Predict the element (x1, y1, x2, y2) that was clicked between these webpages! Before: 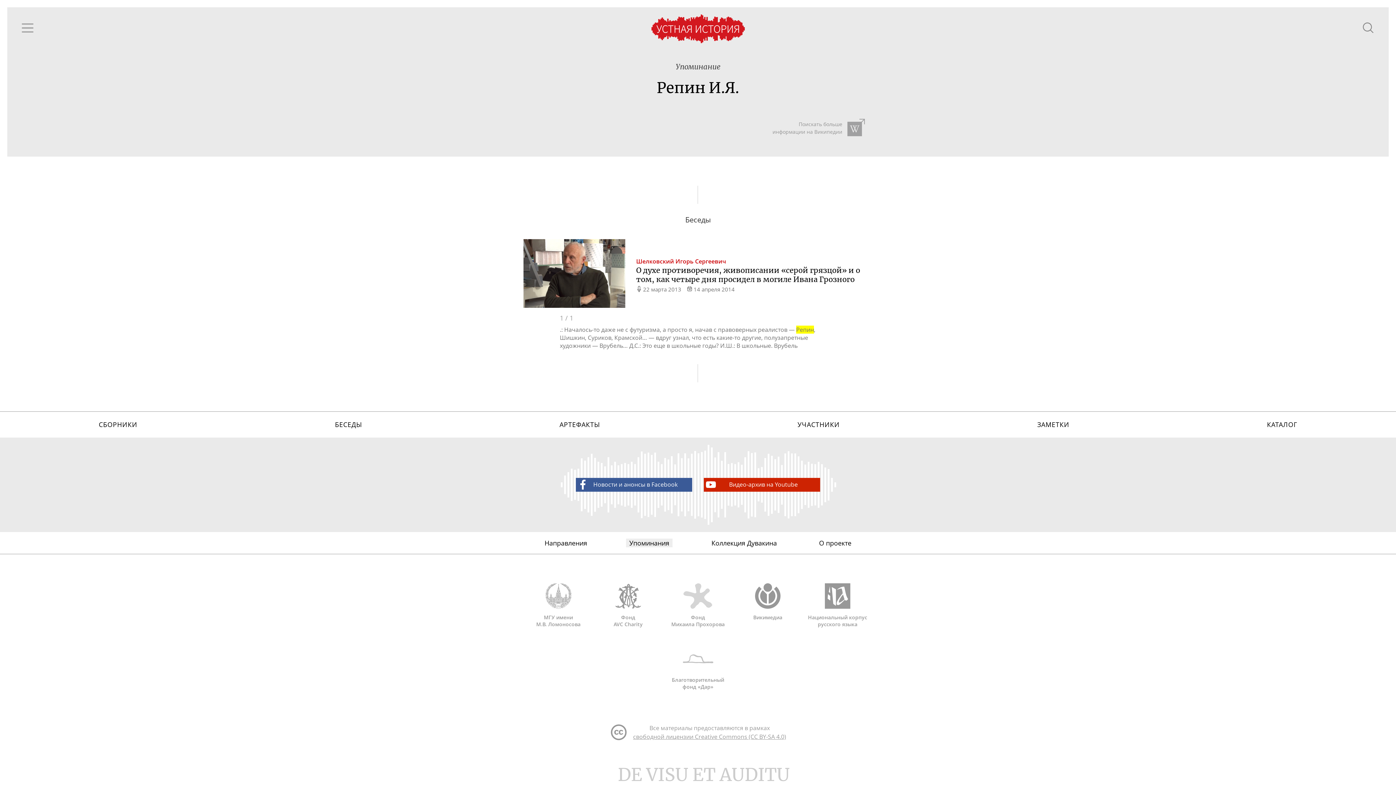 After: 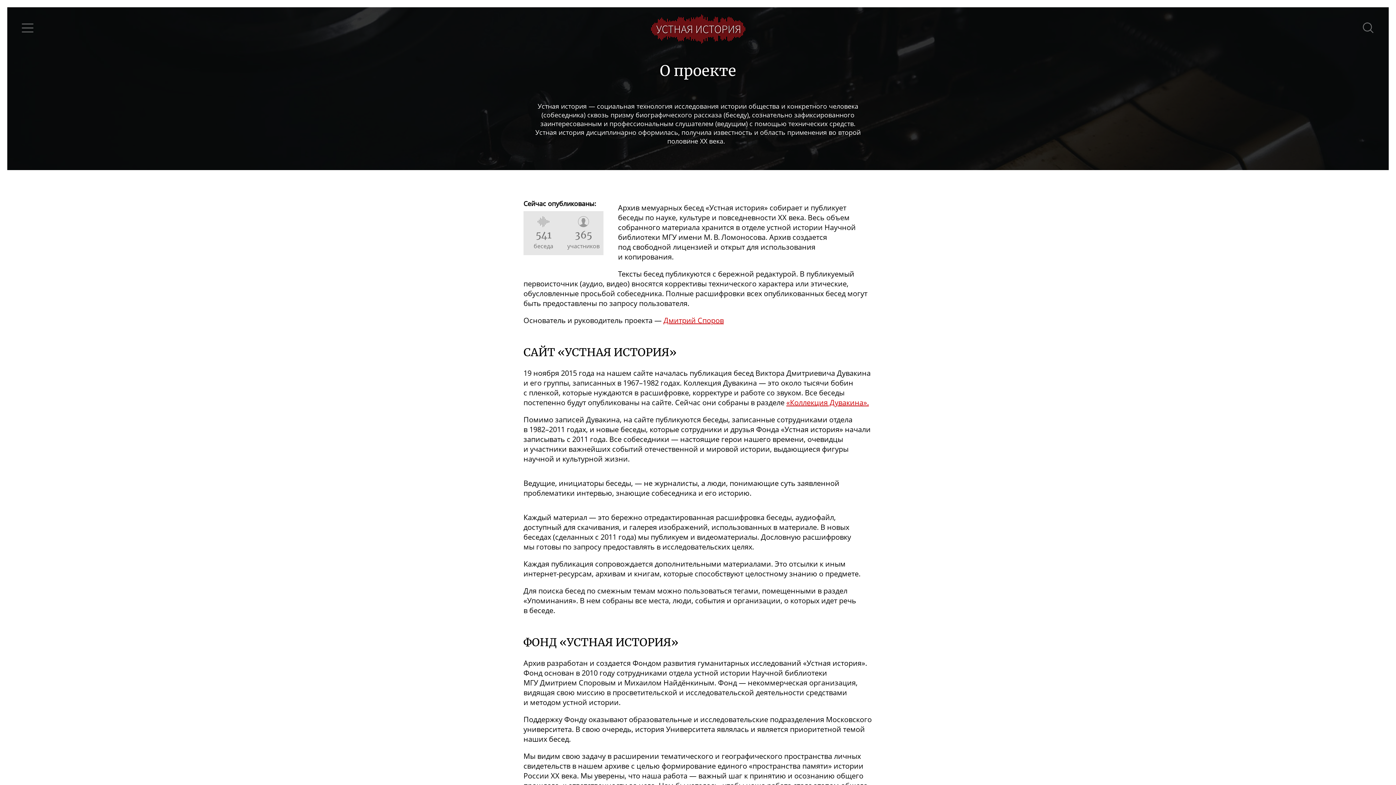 Action: label: О проекте bbox: (819, 538, 851, 547)